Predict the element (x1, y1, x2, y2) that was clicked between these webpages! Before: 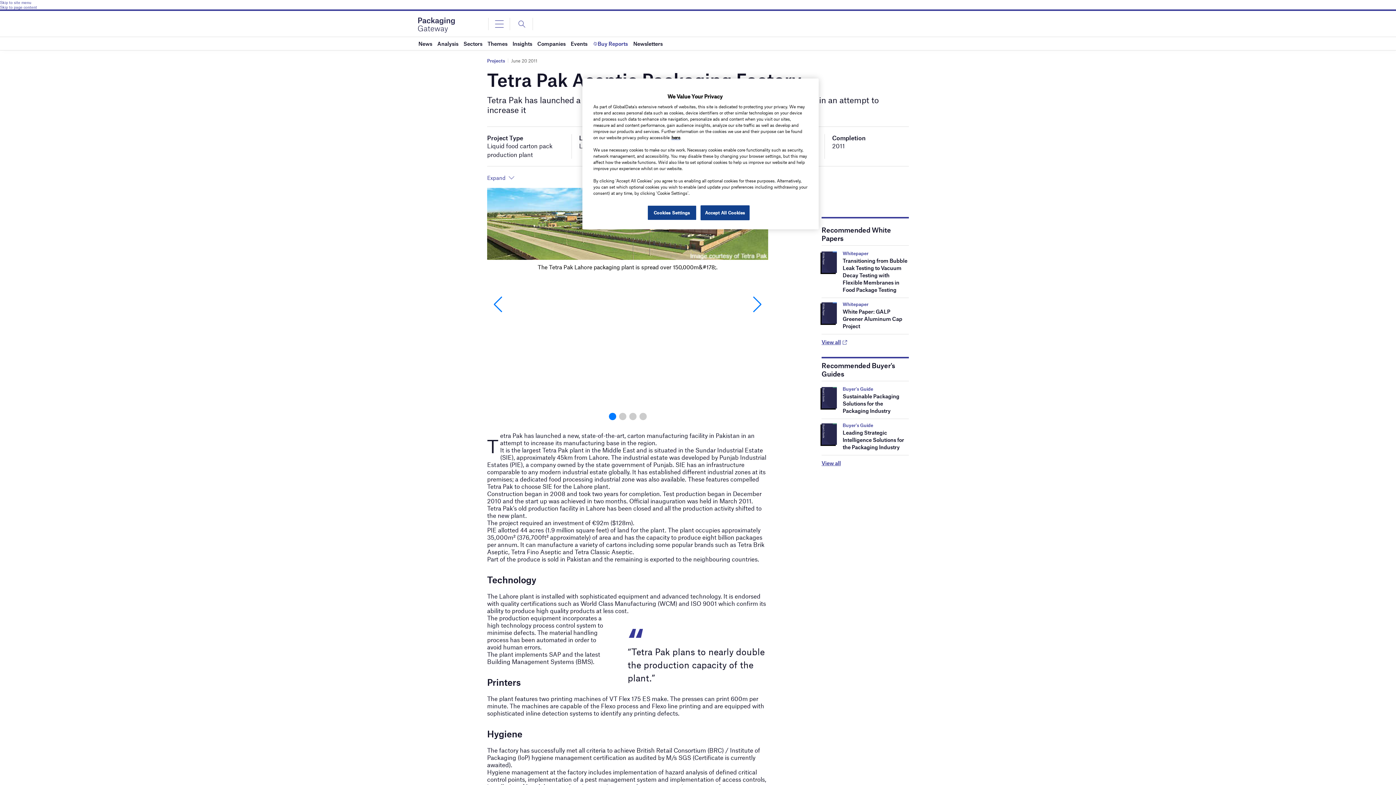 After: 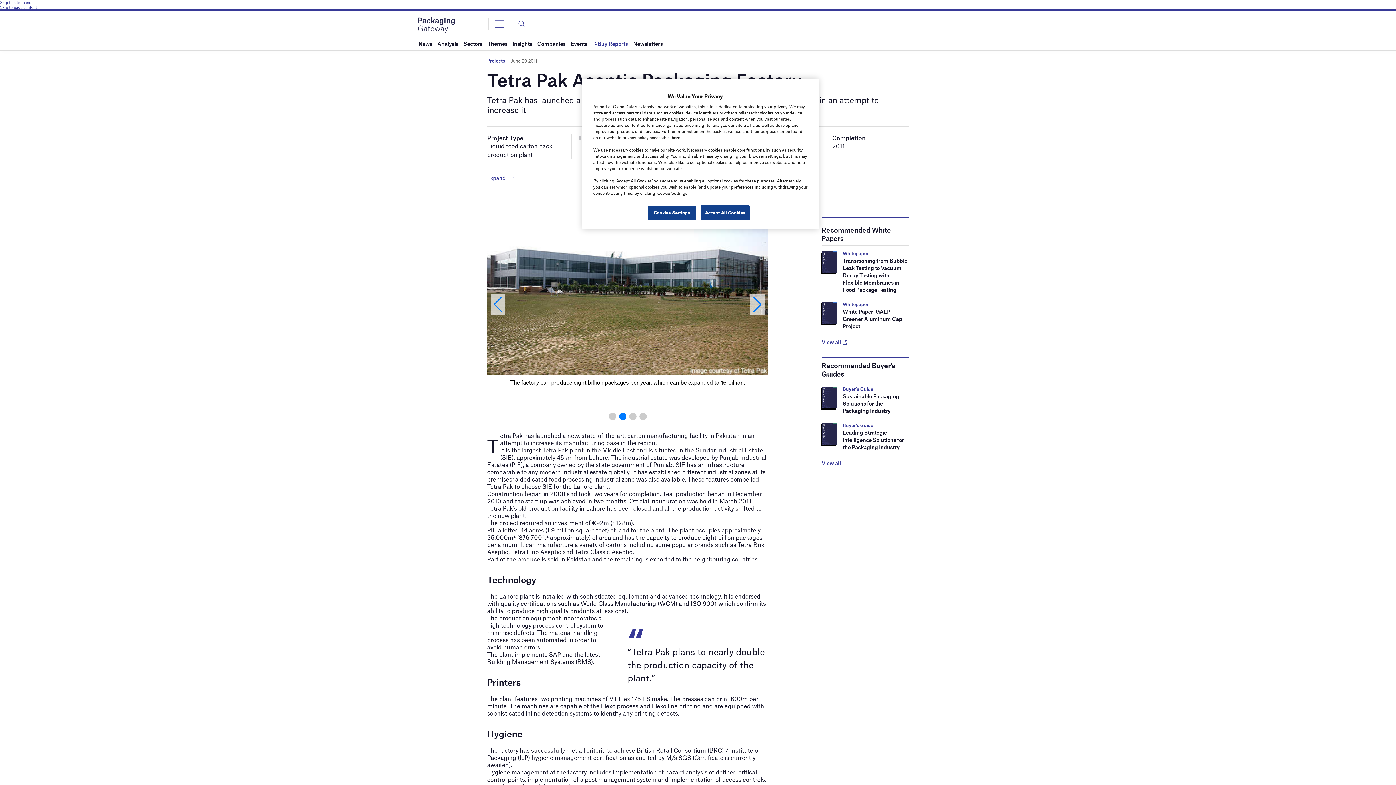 Action: bbox: (750, 293, 764, 315) label: Next slide